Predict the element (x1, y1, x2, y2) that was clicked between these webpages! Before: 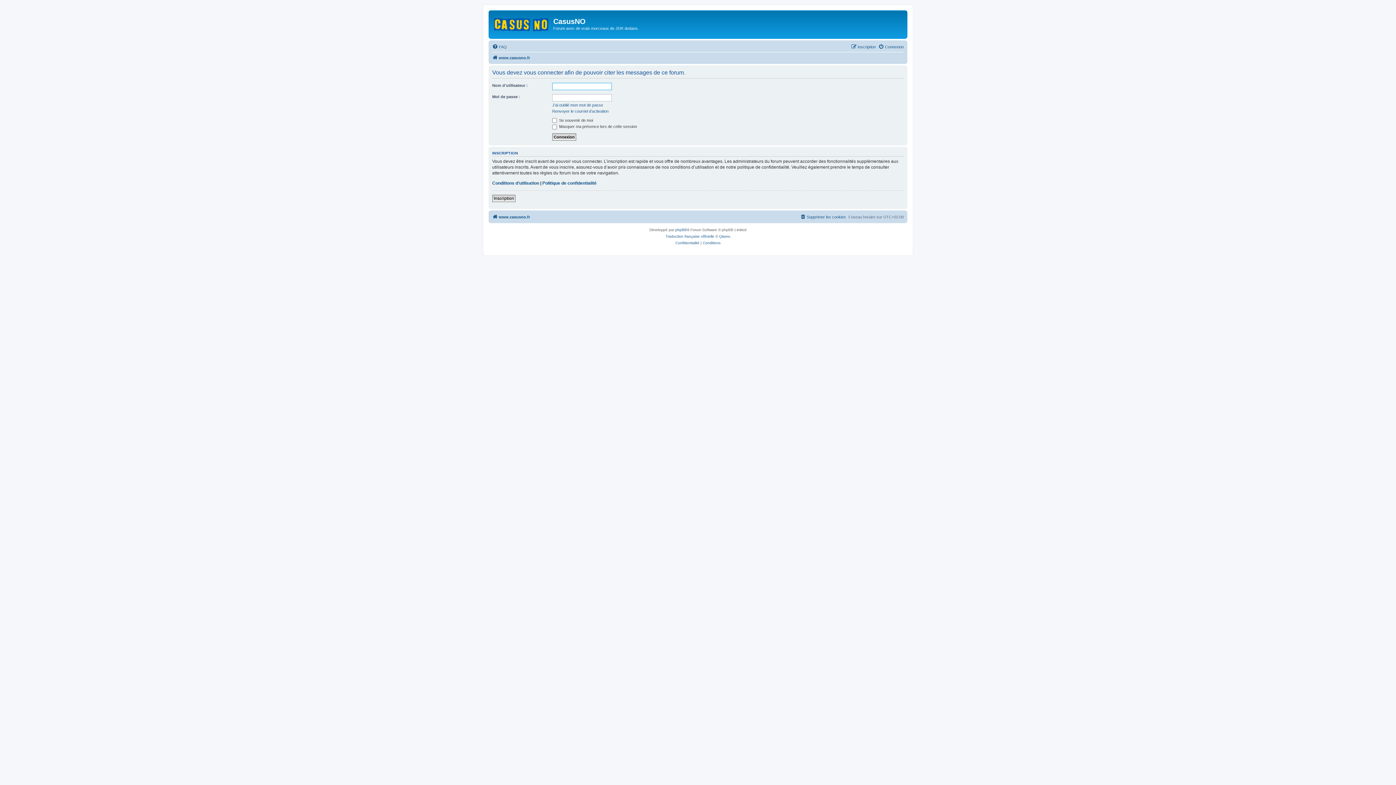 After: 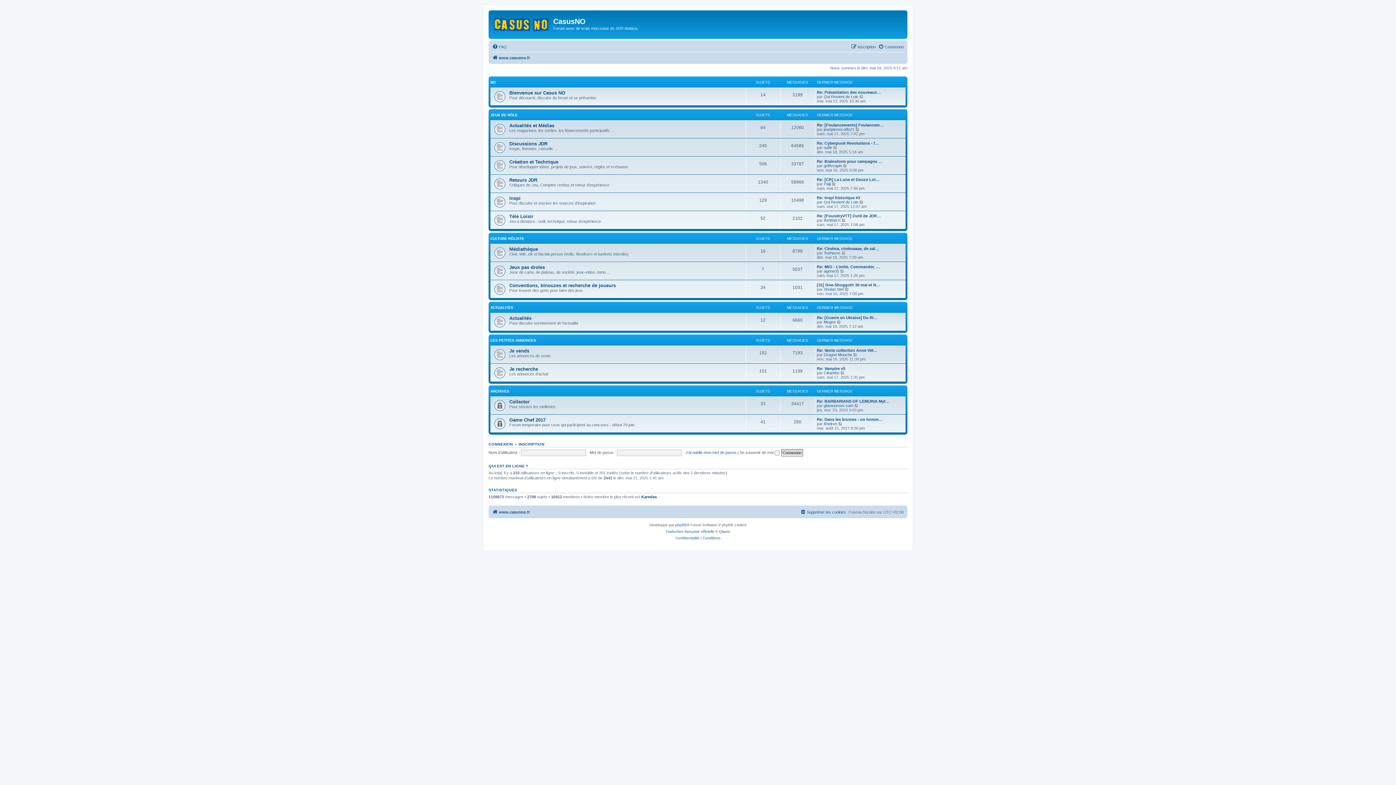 Action: bbox: (492, 212, 530, 221) label: www.casusno.fr